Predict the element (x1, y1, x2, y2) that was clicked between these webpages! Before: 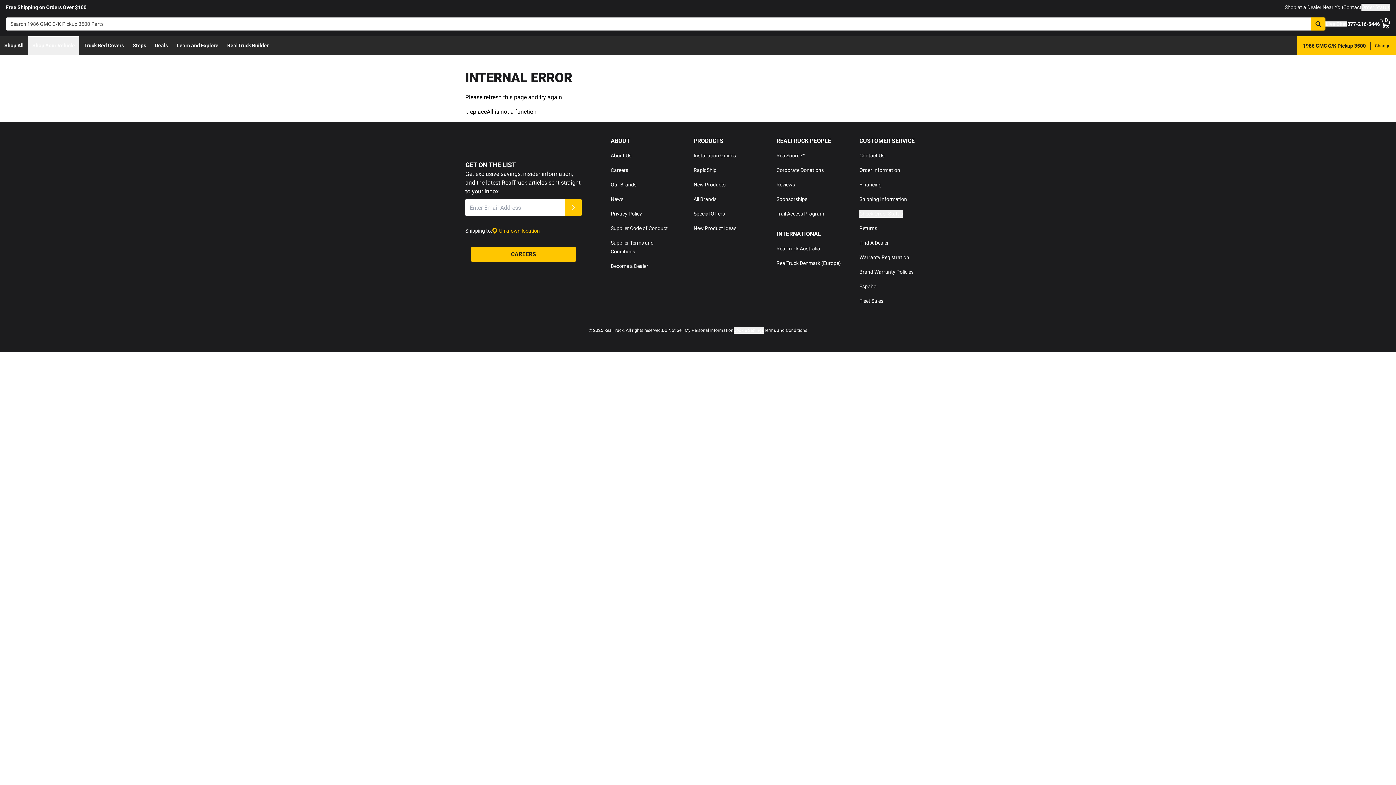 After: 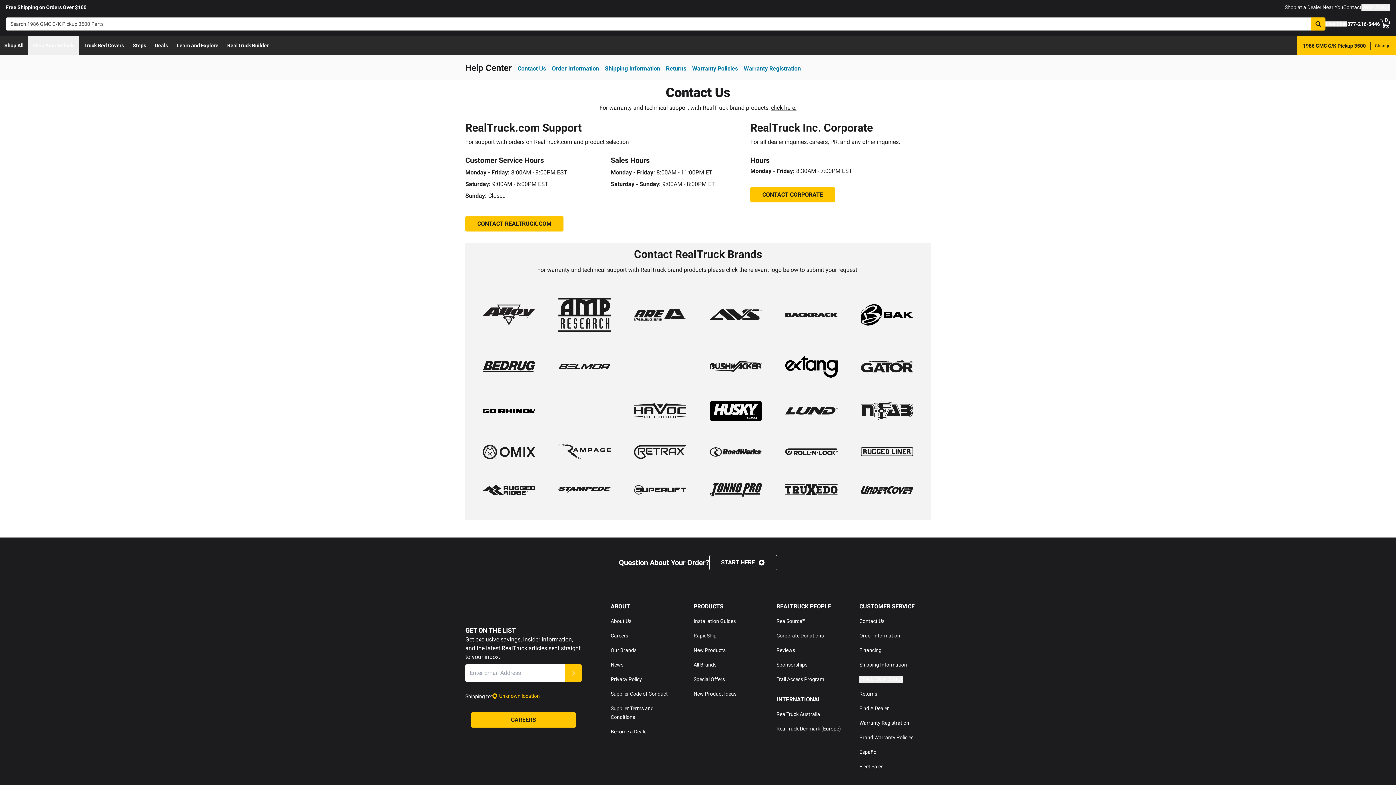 Action: label: Contact bbox: (1343, 4, 1361, 10)